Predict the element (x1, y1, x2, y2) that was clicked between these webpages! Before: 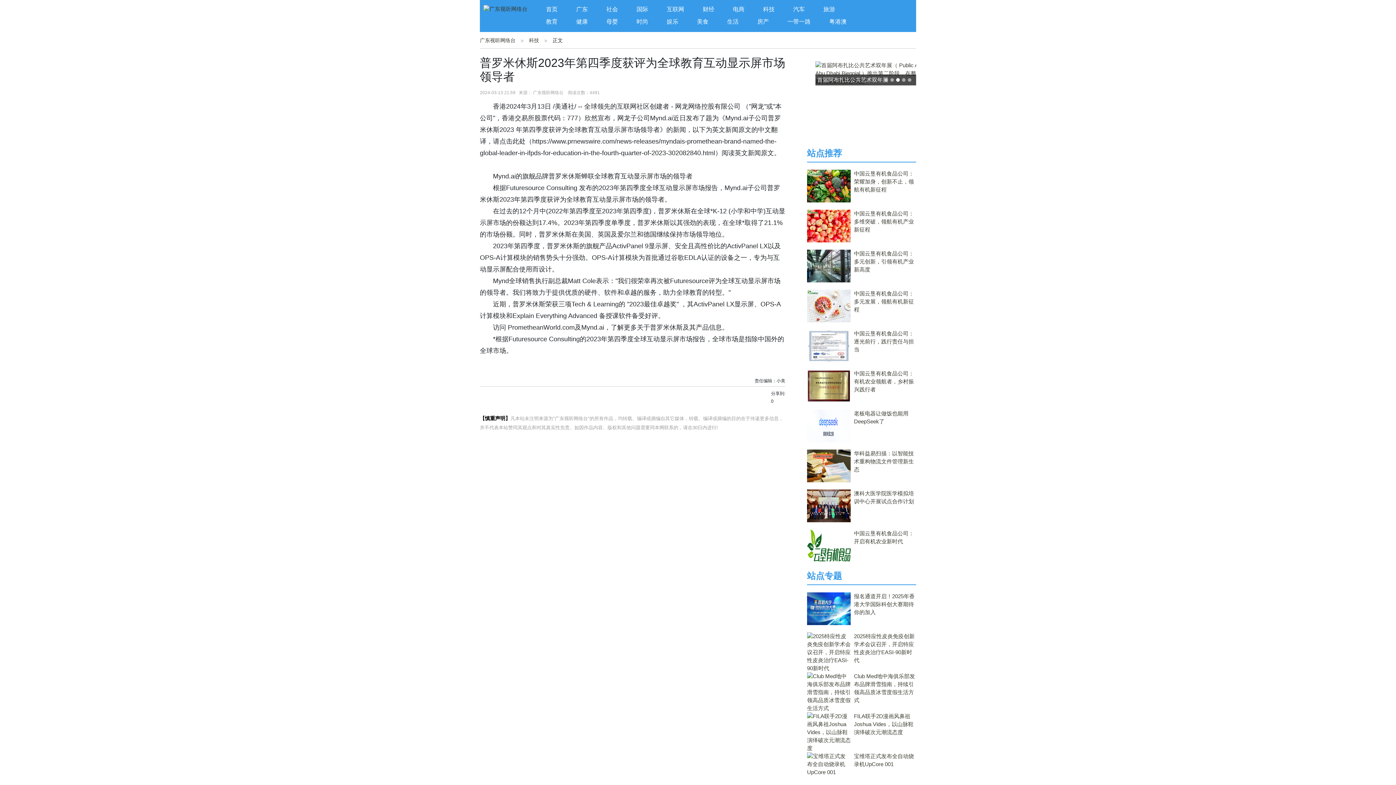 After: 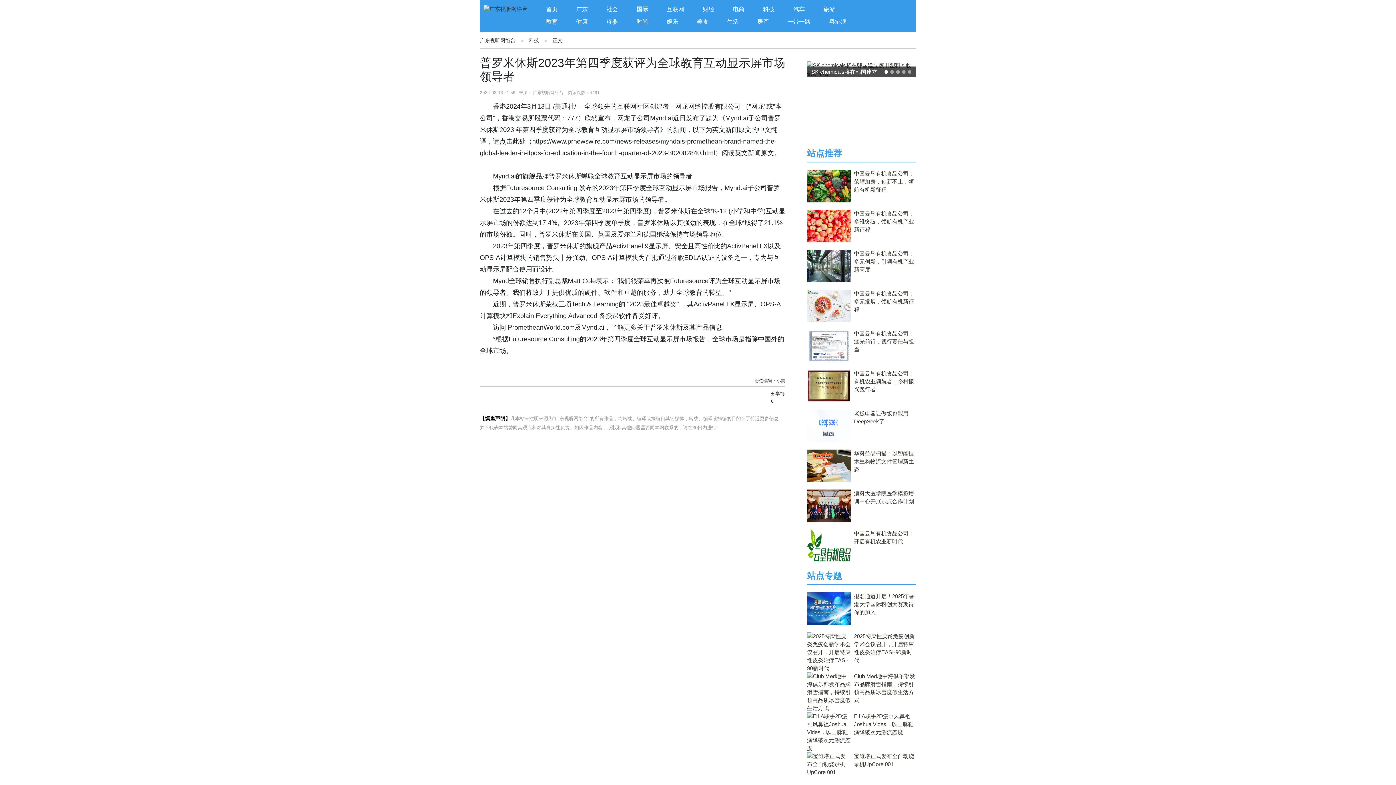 Action: label: 国际 bbox: (636, 6, 648, 12)